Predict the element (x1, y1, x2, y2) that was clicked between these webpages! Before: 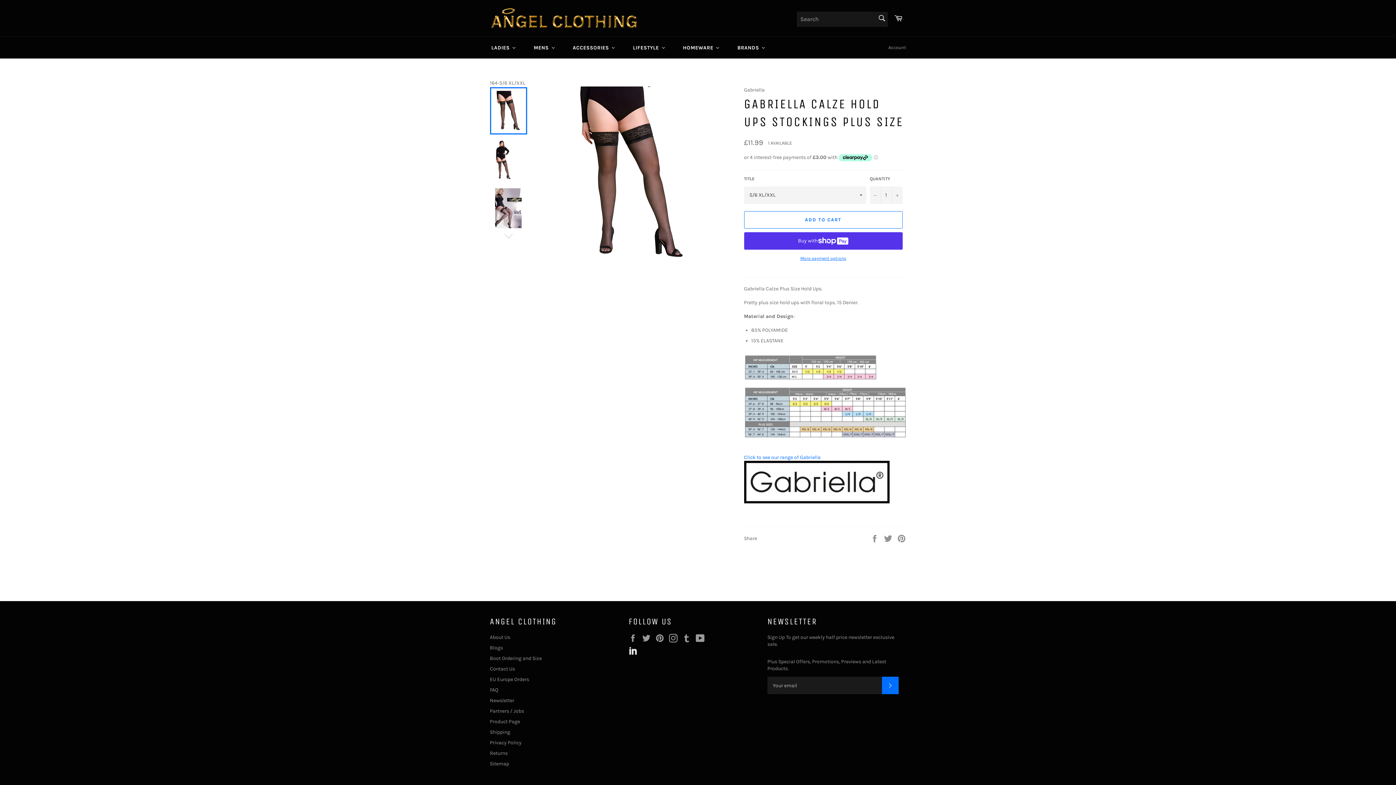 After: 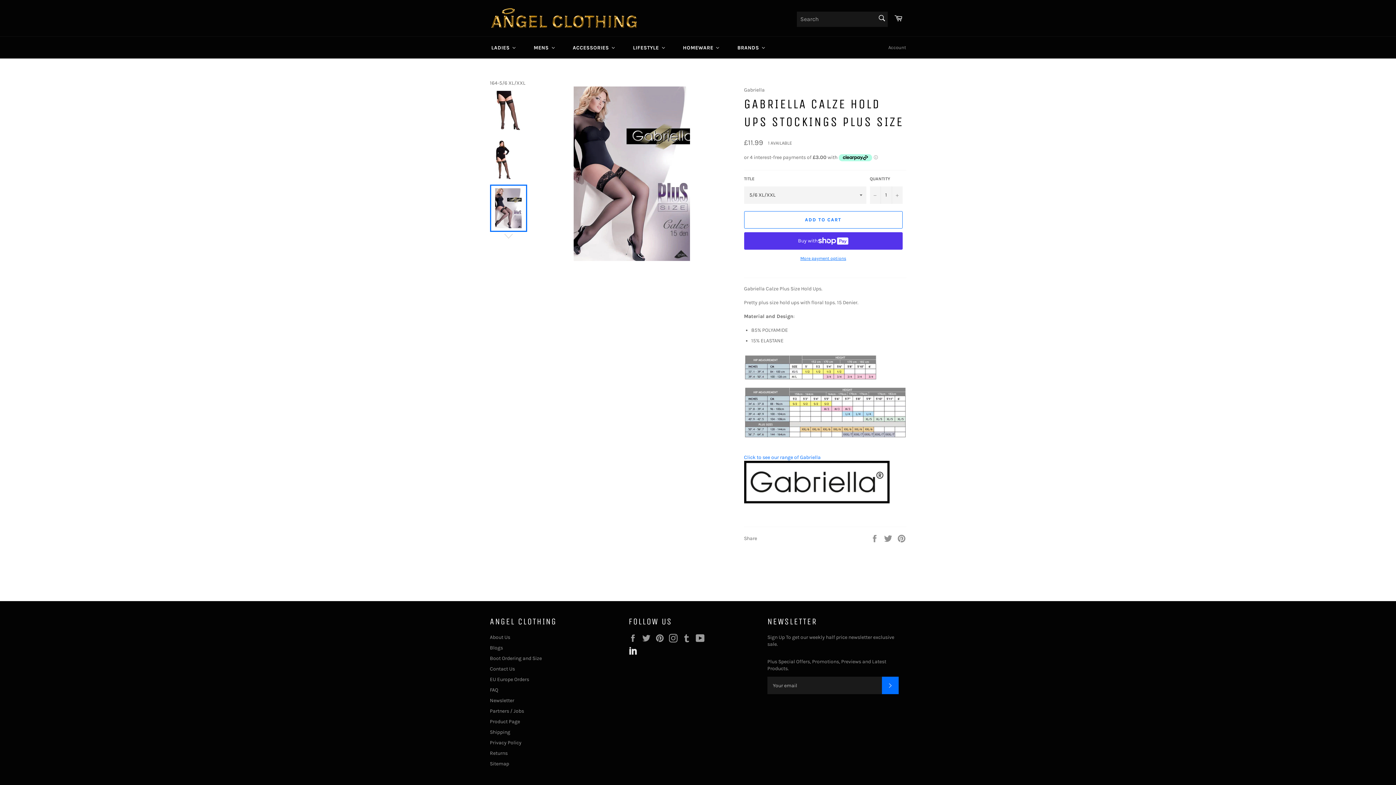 Action: bbox: (490, 184, 527, 232)